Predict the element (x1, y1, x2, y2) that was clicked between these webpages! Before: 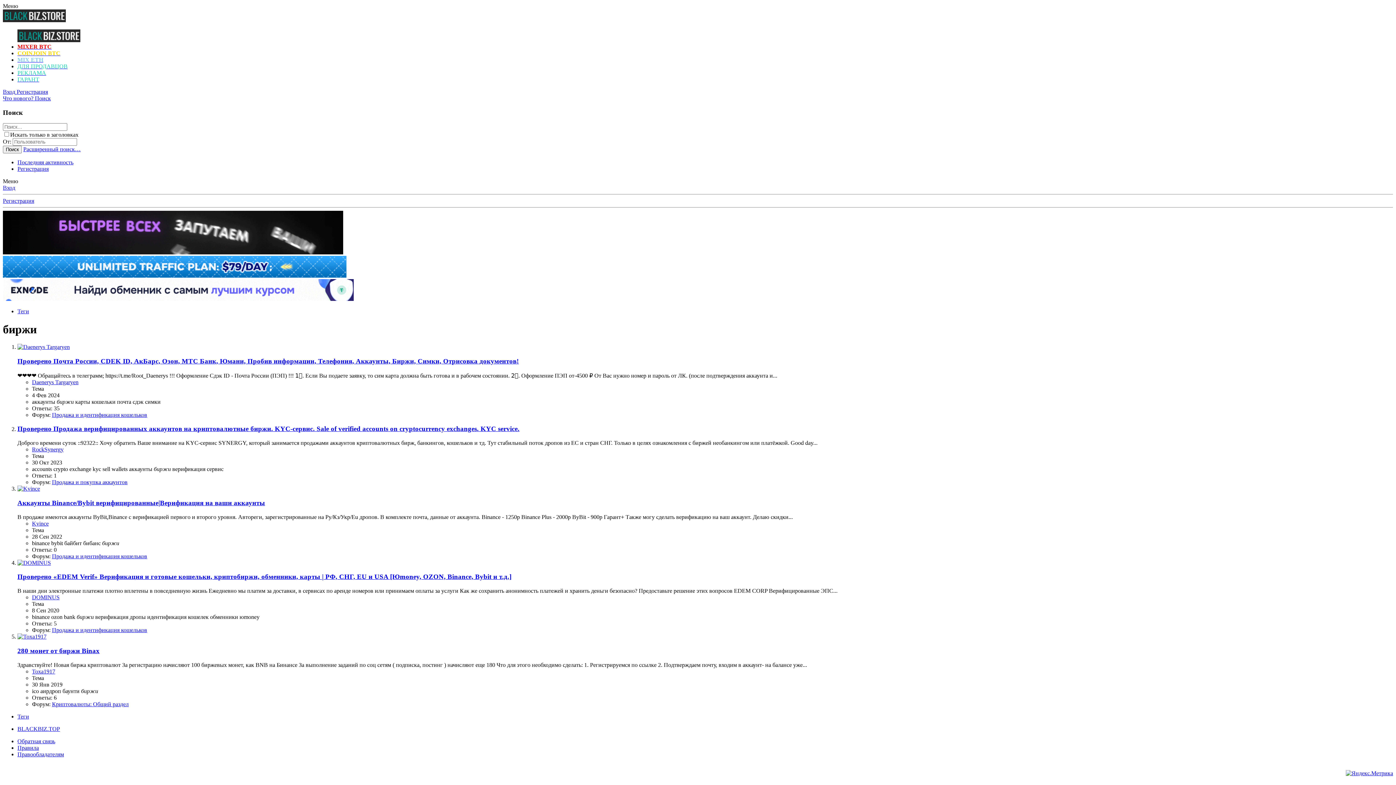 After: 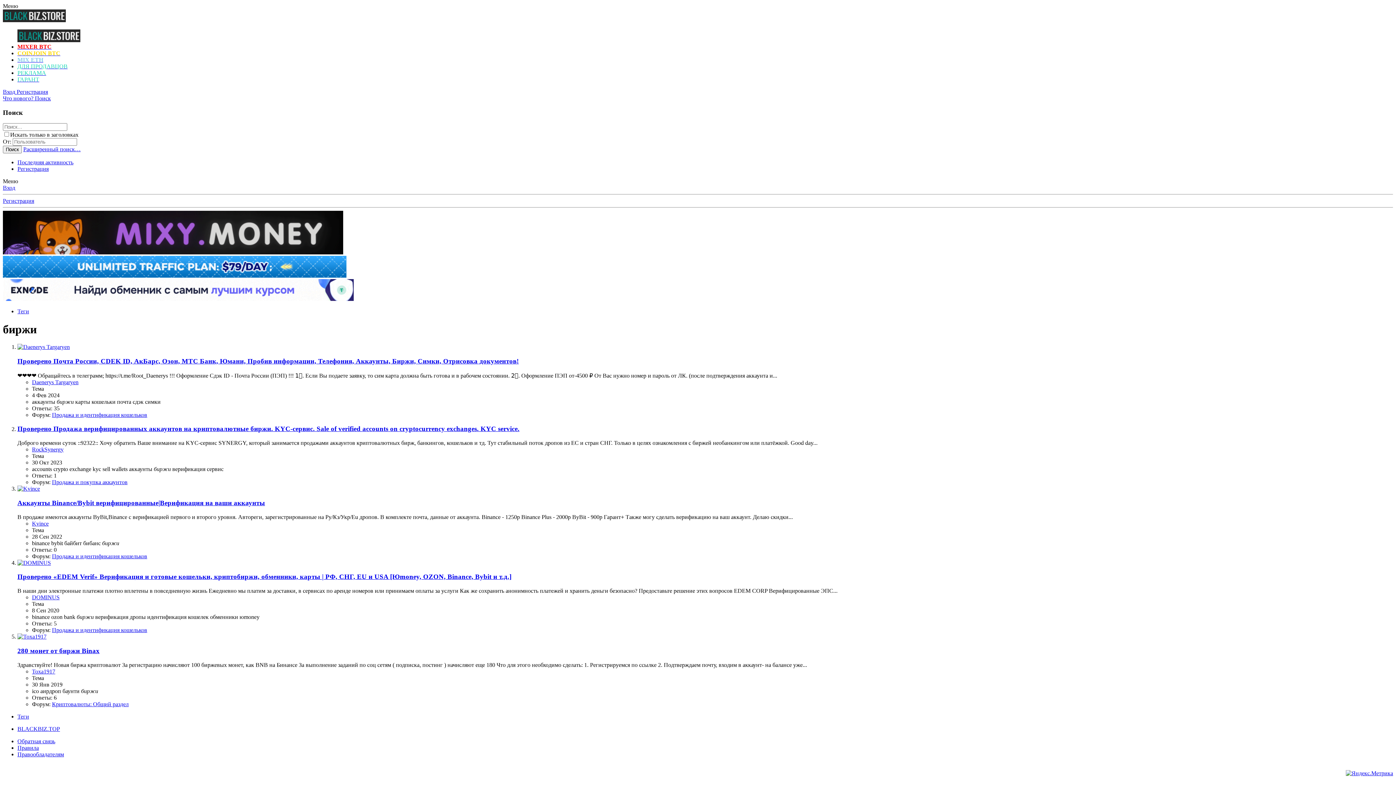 Action: bbox: (2, 296, 353, 302)